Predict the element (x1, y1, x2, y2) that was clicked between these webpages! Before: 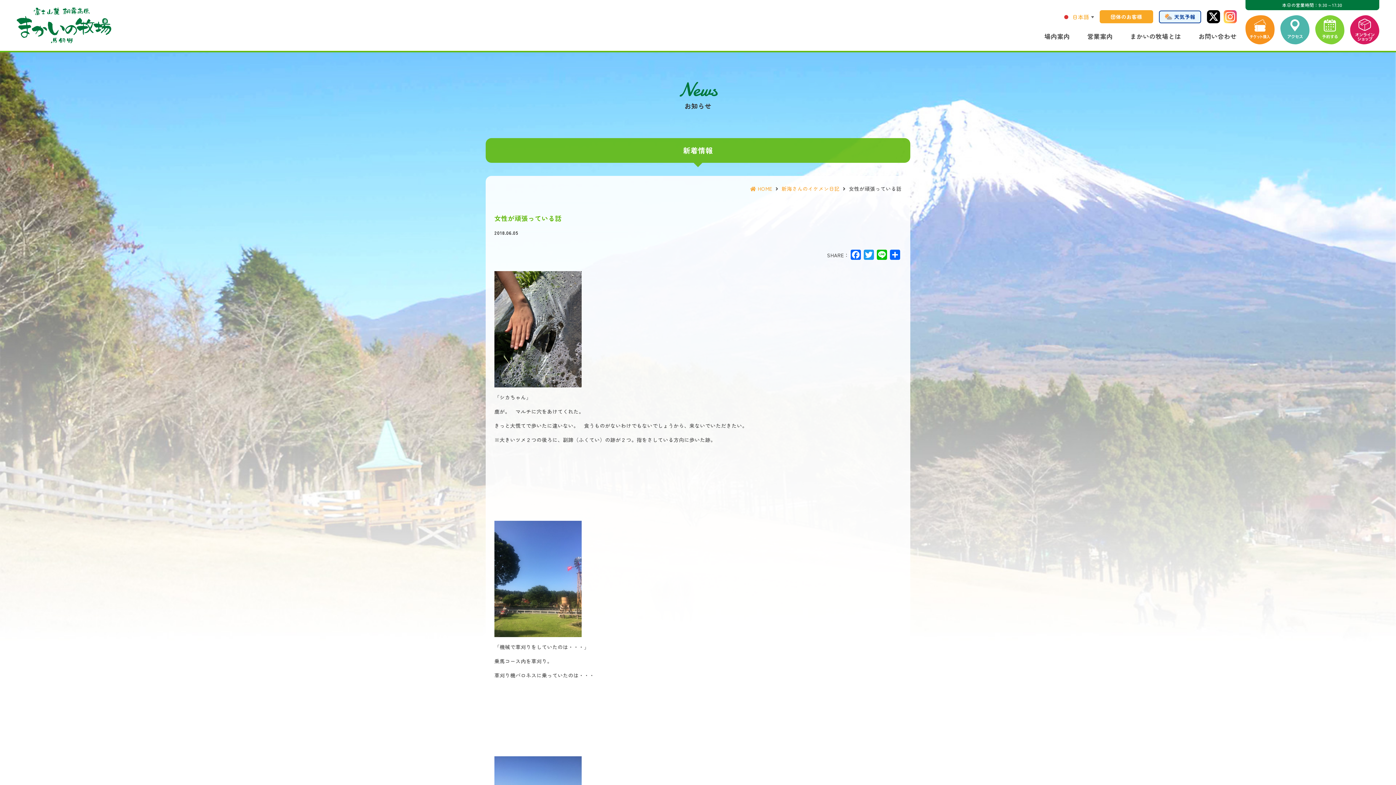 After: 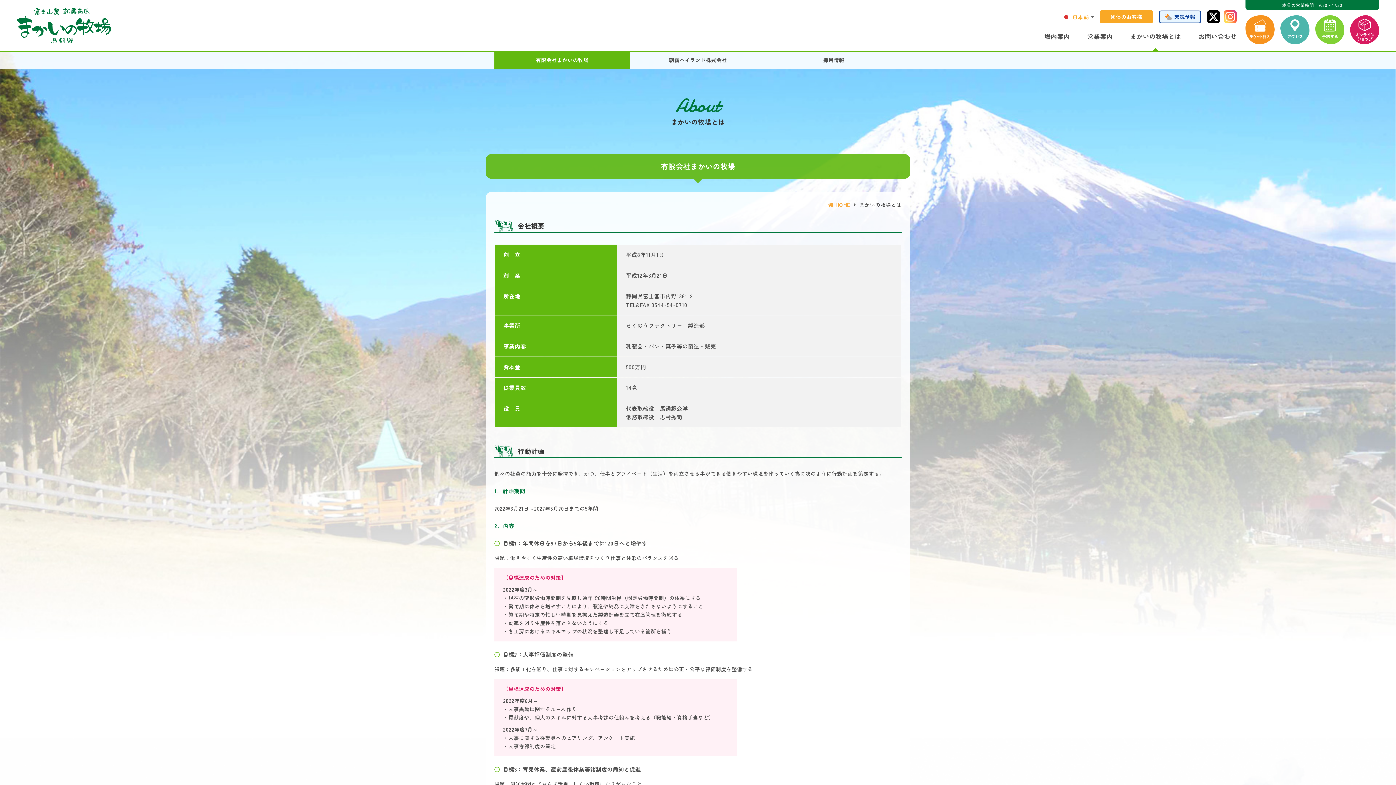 Action: bbox: (1130, 31, 1181, 40) label: まかいの牧場とは